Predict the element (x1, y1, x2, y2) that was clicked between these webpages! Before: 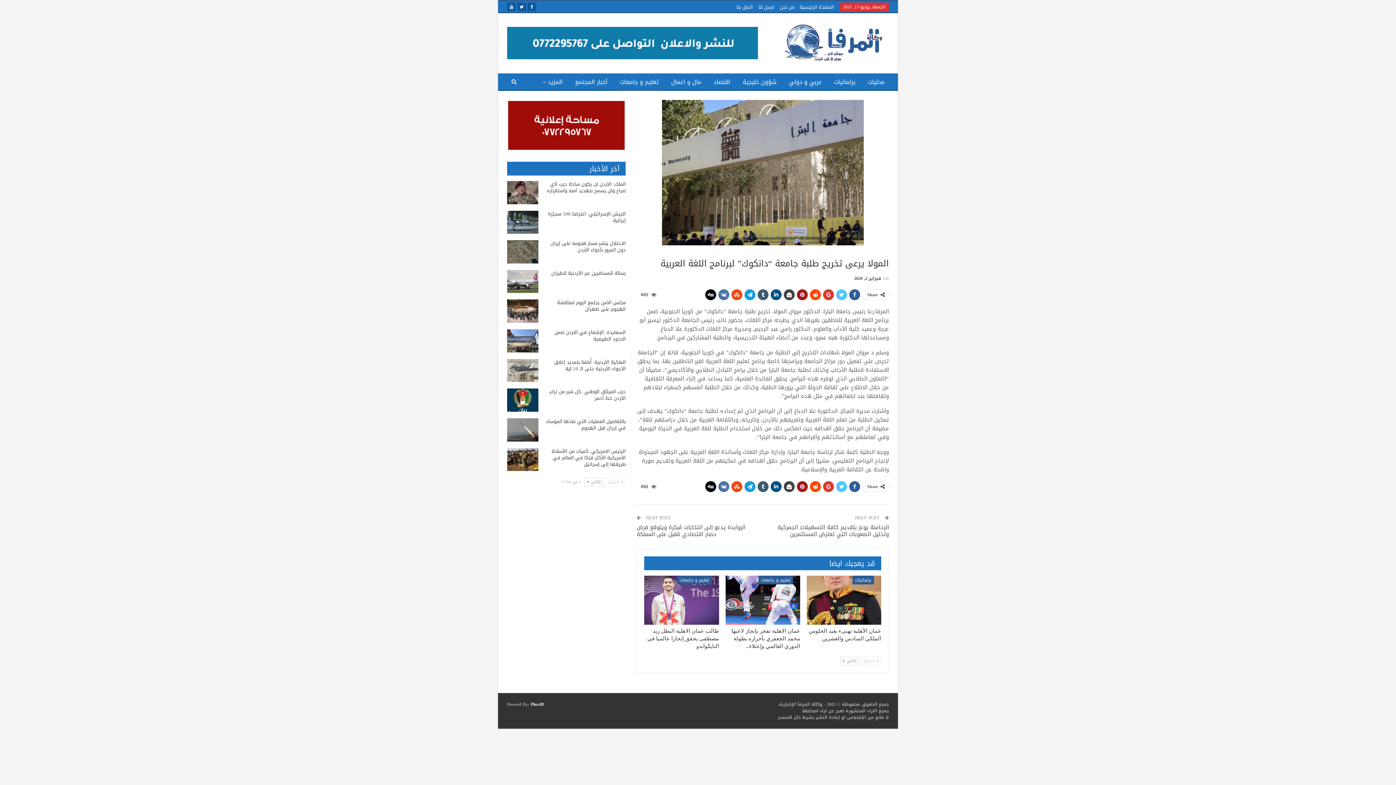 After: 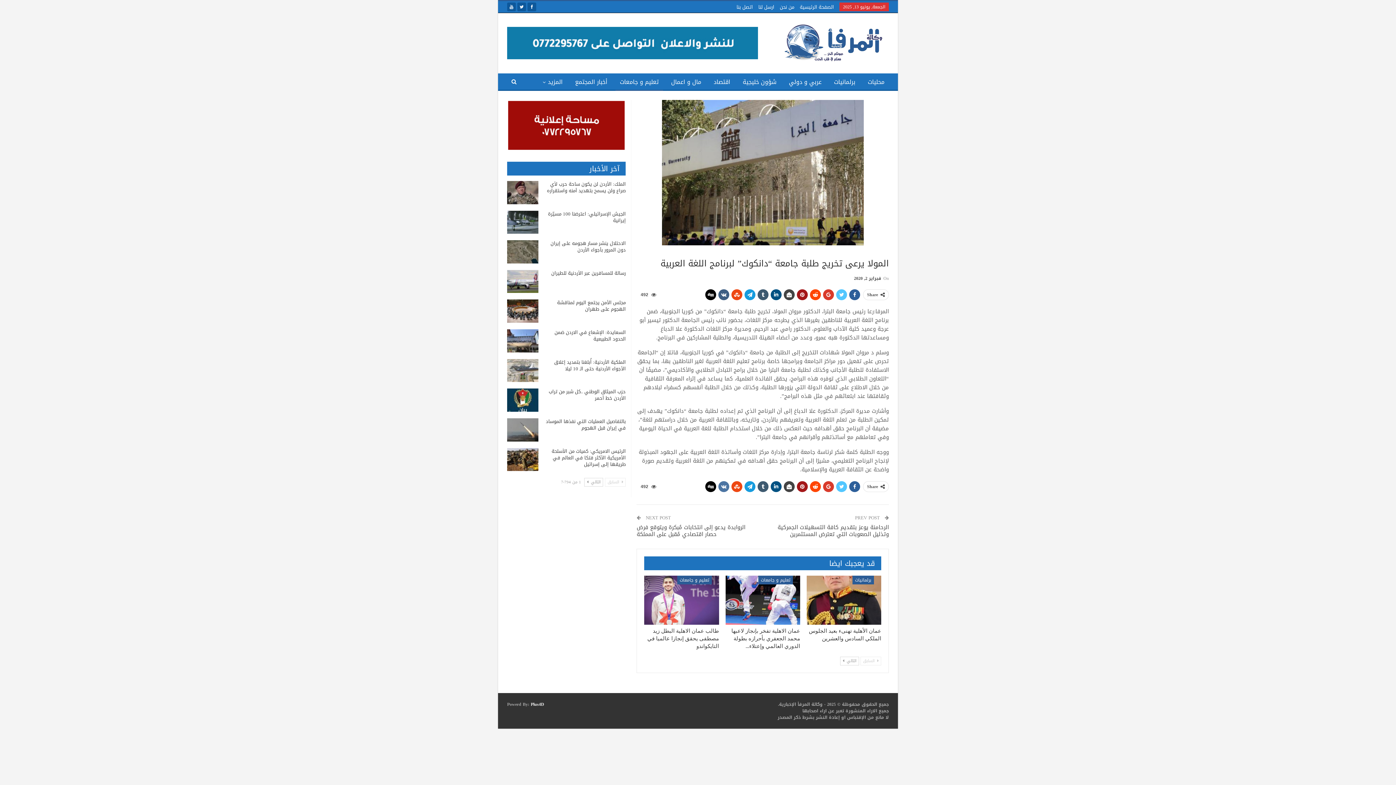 Action: bbox: (718, 289, 729, 300)